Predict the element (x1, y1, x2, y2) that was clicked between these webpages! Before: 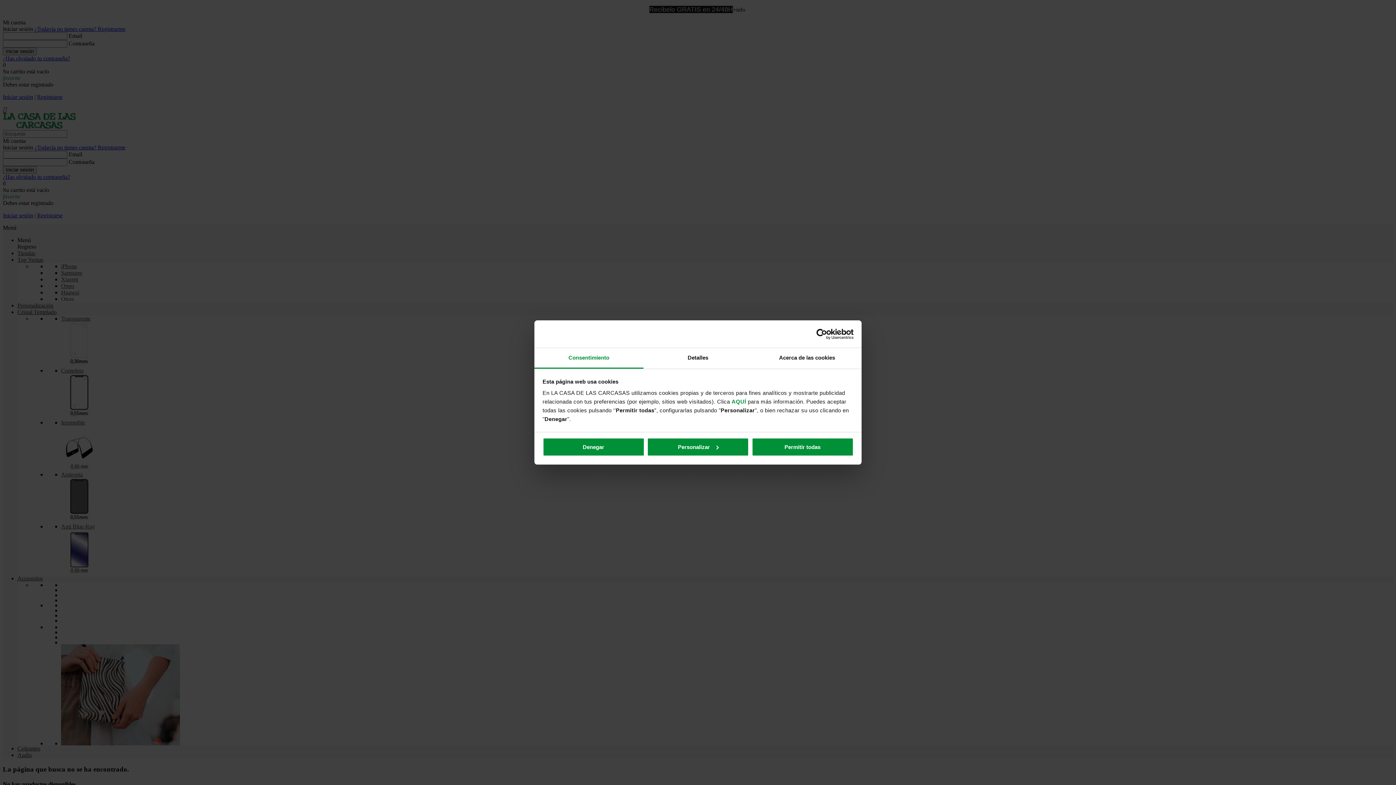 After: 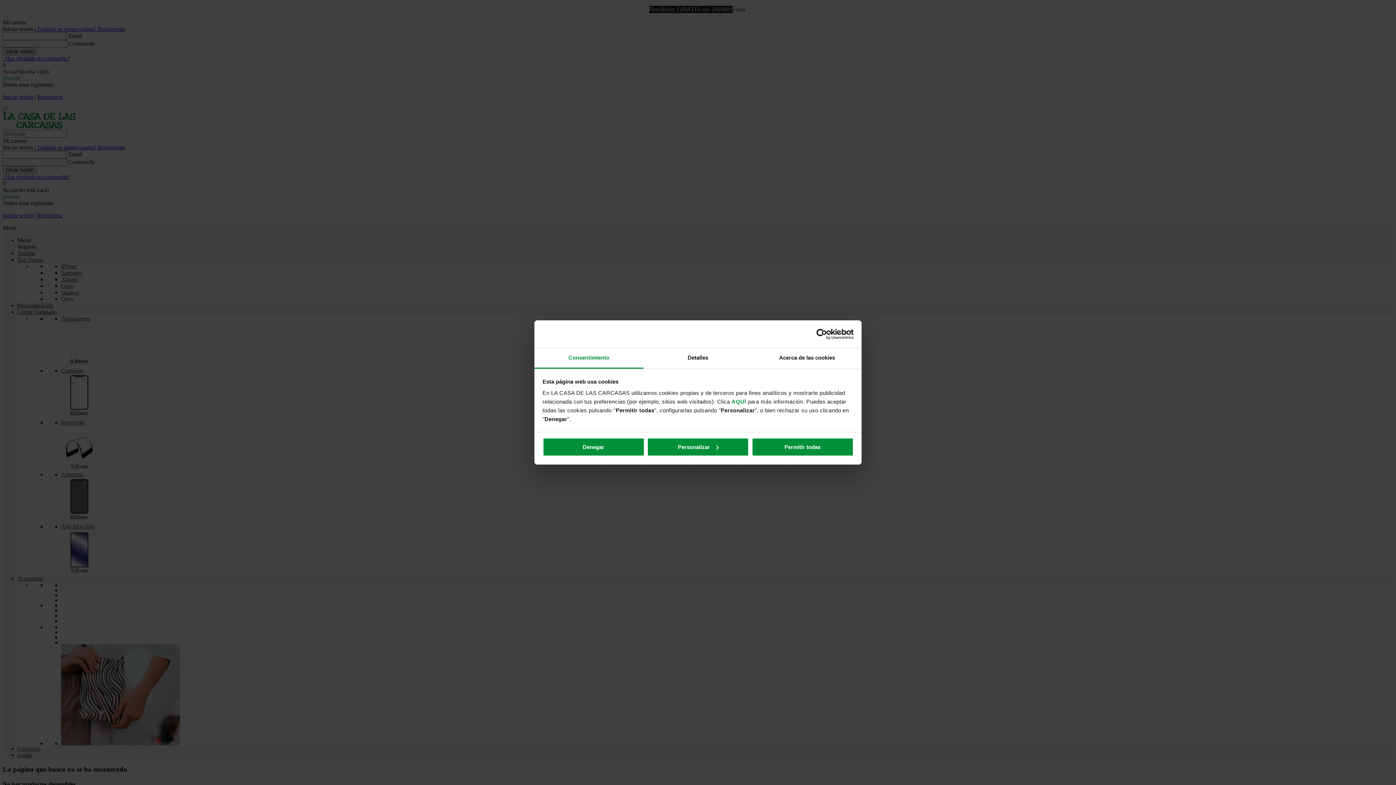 Action: bbox: (534, 348, 643, 368) label: Consentimiento